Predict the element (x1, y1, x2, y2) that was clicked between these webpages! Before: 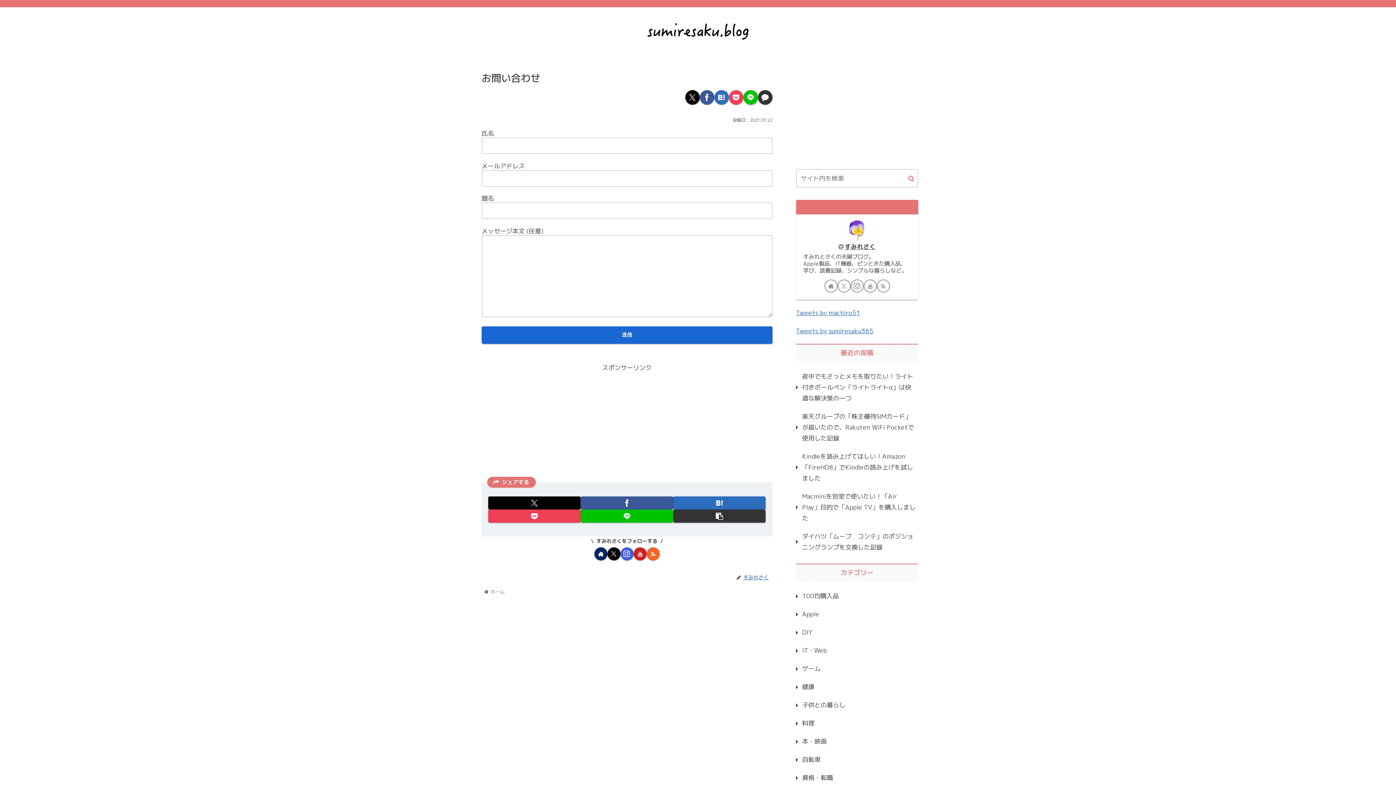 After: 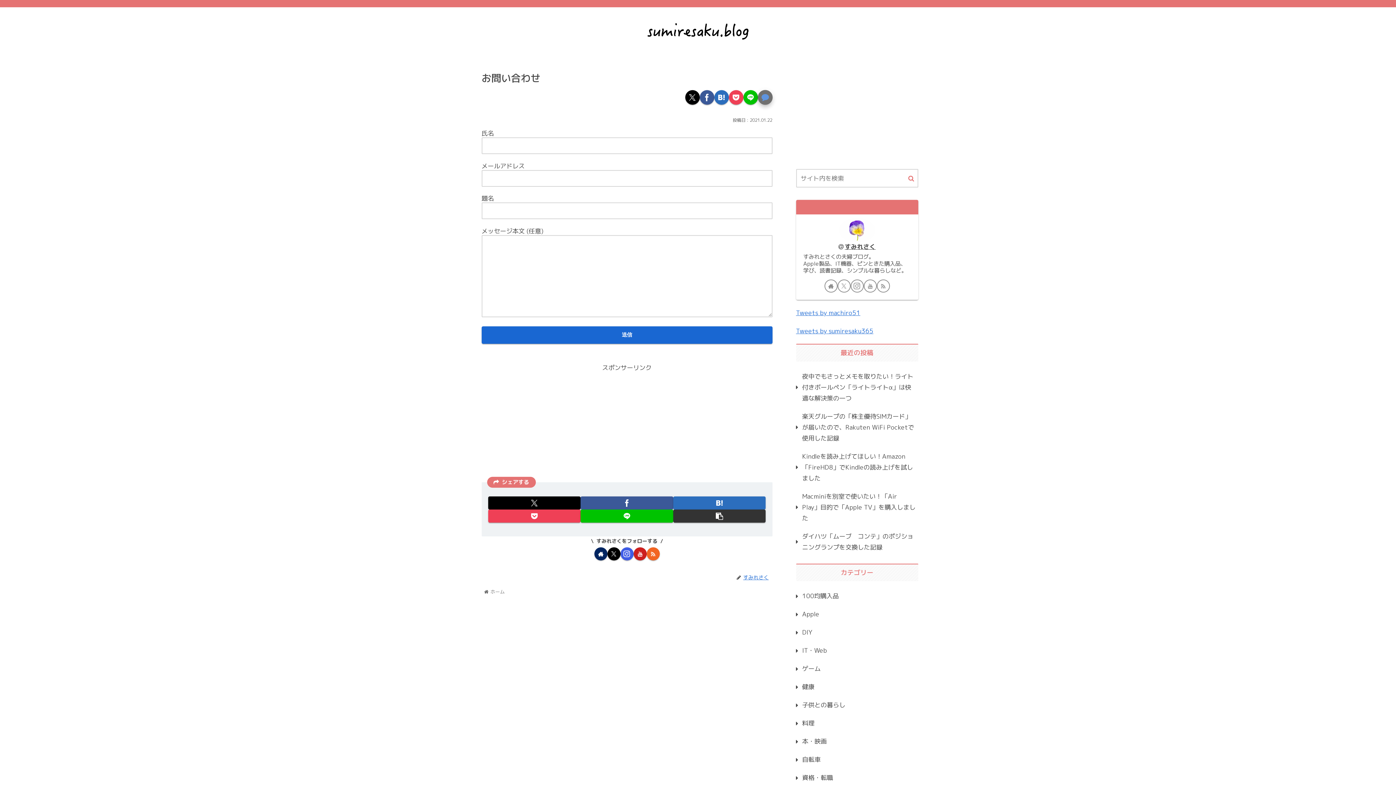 Action: label: コメントする bbox: (758, 90, 772, 104)